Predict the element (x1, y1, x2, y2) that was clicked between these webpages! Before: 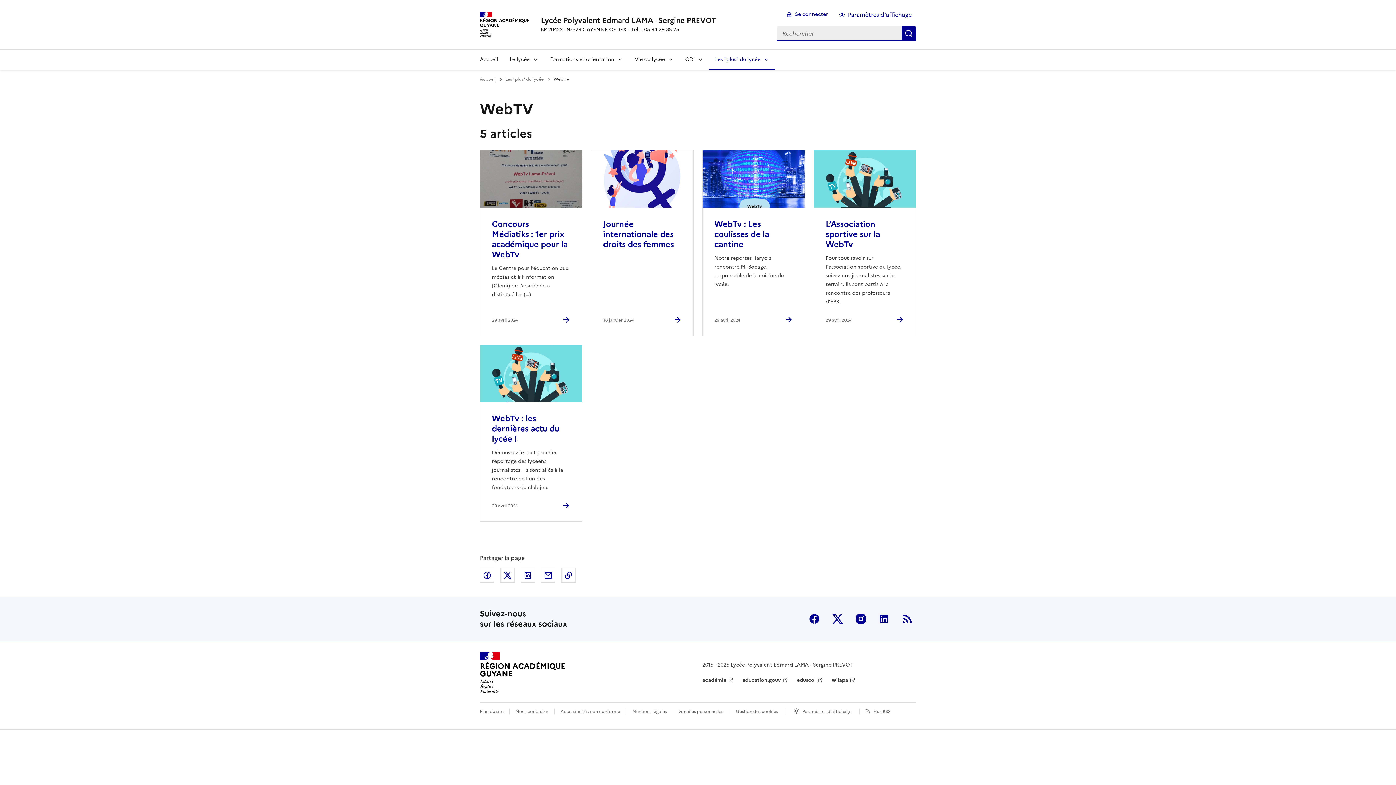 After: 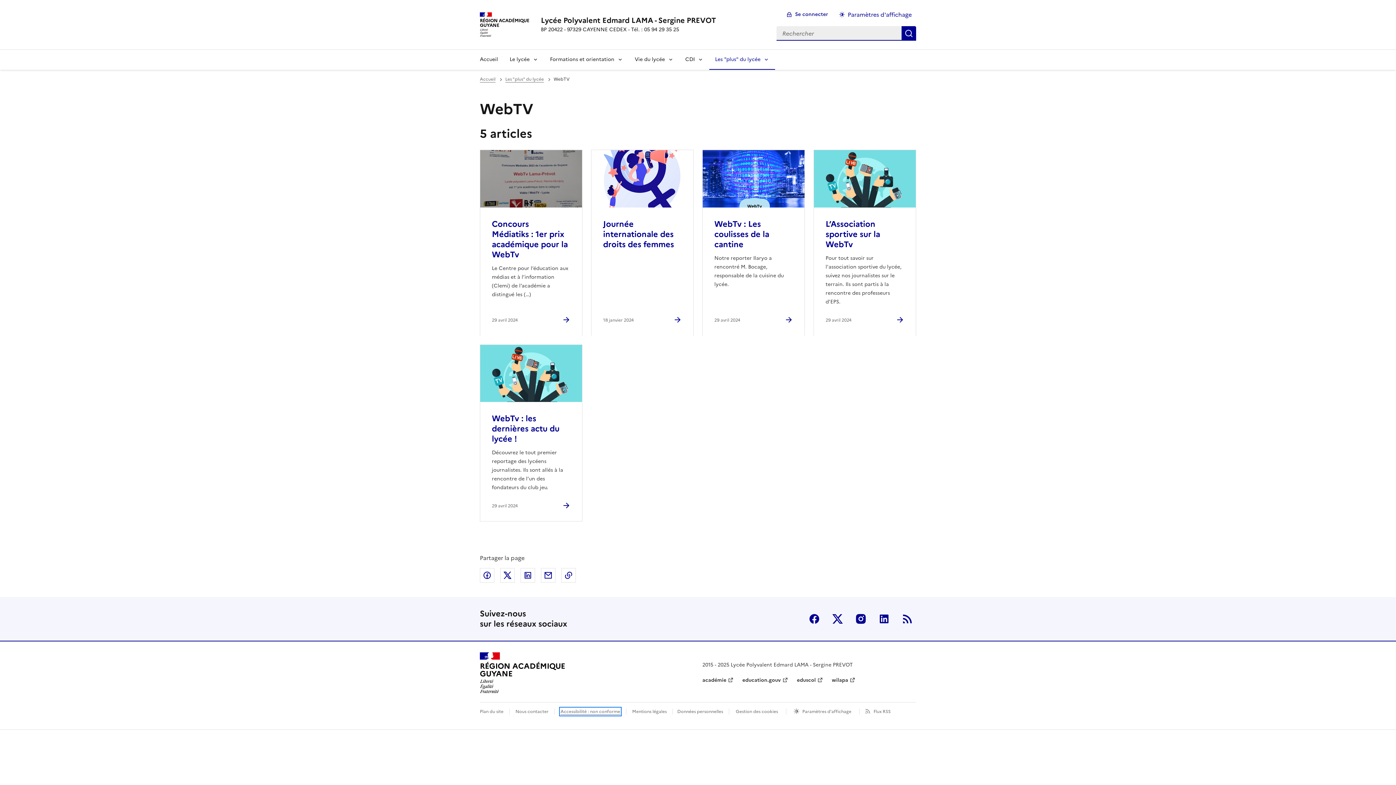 Action: bbox: (560, 708, 620, 715) label: Accessibilité : non conforme